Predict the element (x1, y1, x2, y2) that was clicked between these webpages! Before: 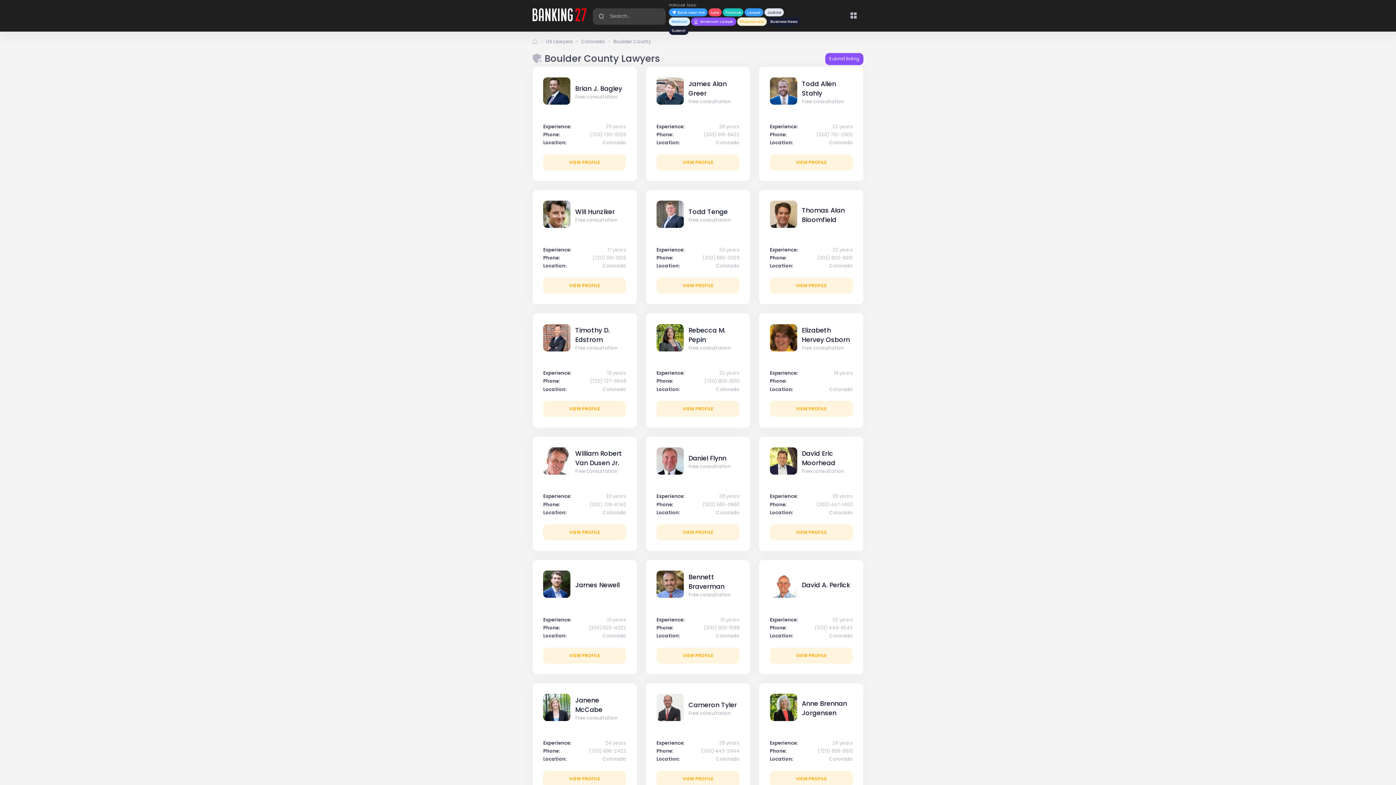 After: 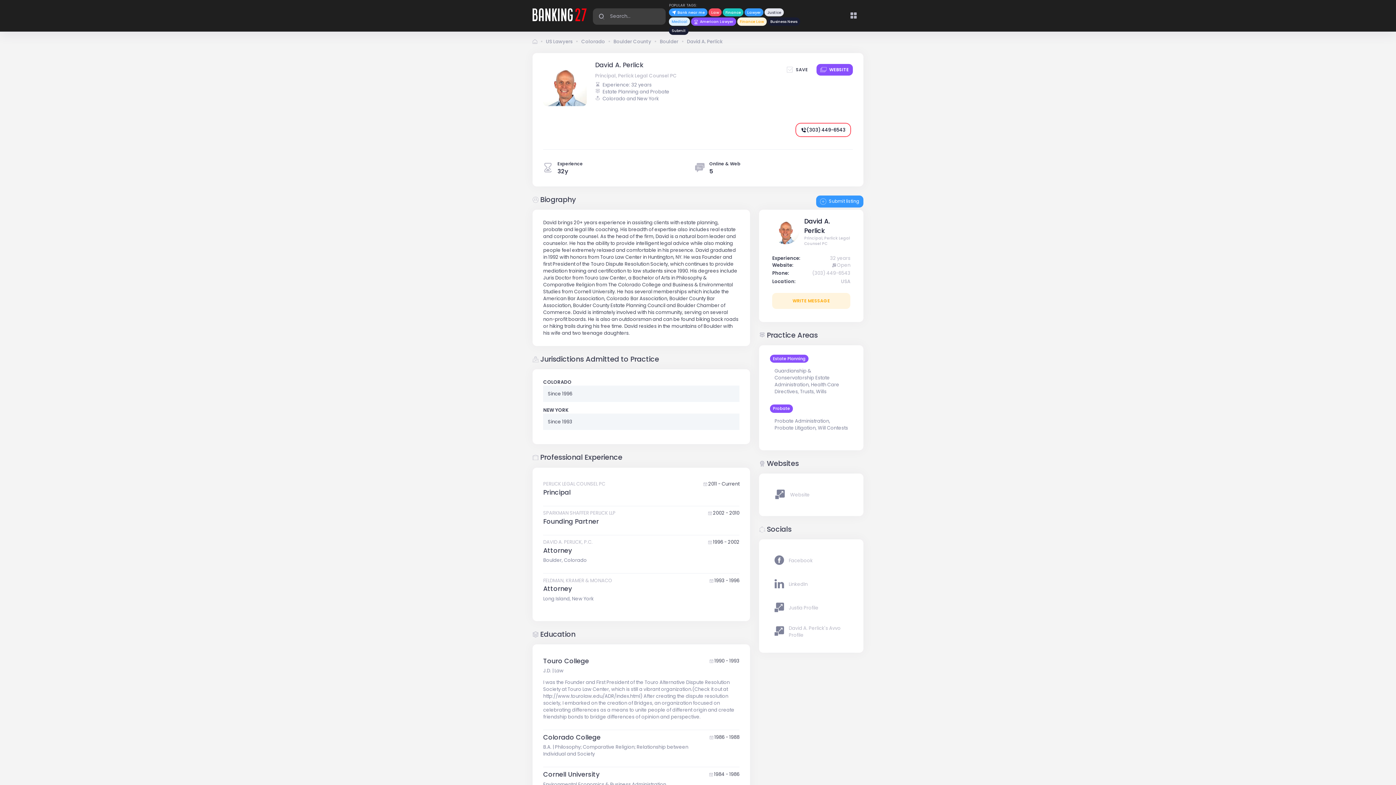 Action: bbox: (814, 624, 852, 631) label: (303) 449-6543